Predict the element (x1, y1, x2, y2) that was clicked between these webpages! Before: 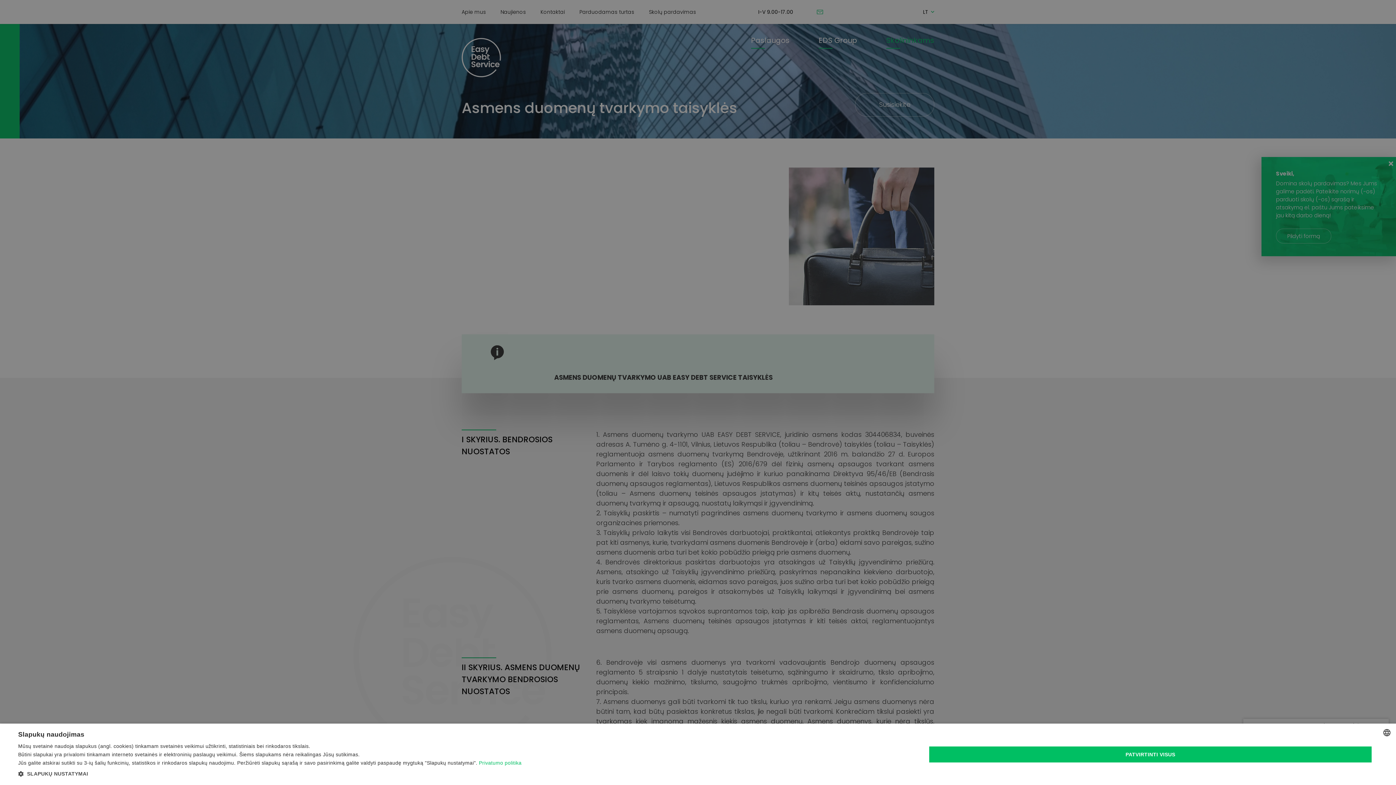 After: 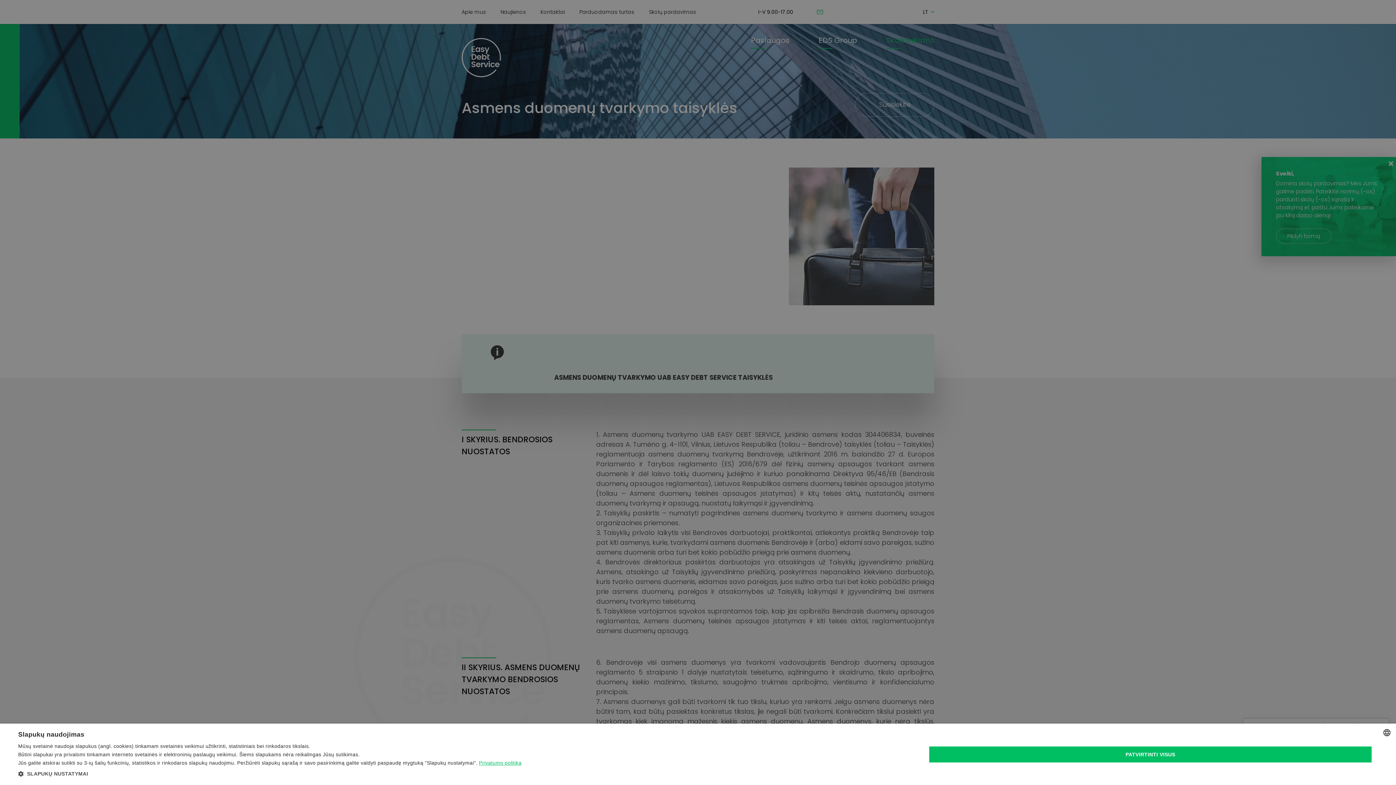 Action: label: Privatumo politika, opens a new window bbox: (479, 760, 521, 766)